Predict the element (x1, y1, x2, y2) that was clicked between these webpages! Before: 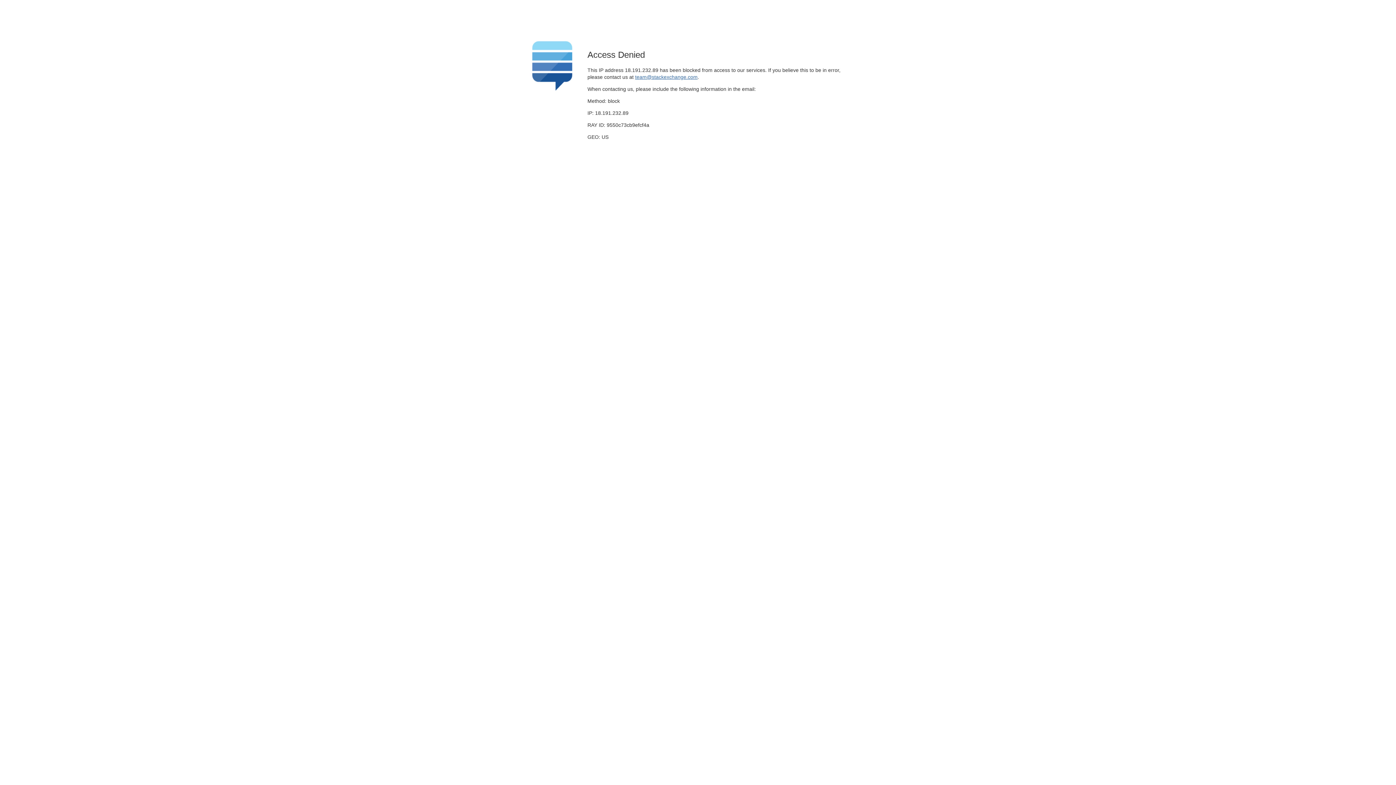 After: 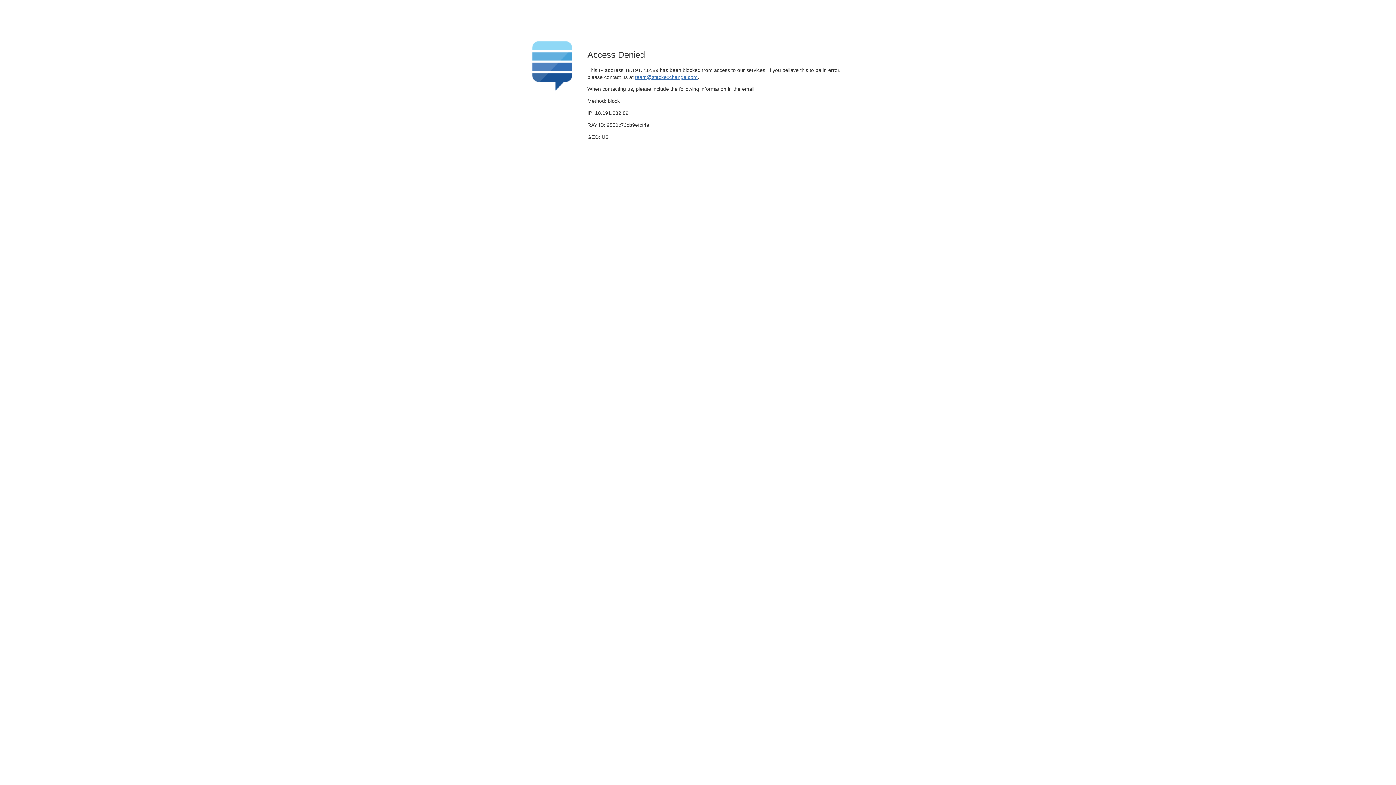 Action: bbox: (635, 74, 697, 79) label: team@stackexchange.com